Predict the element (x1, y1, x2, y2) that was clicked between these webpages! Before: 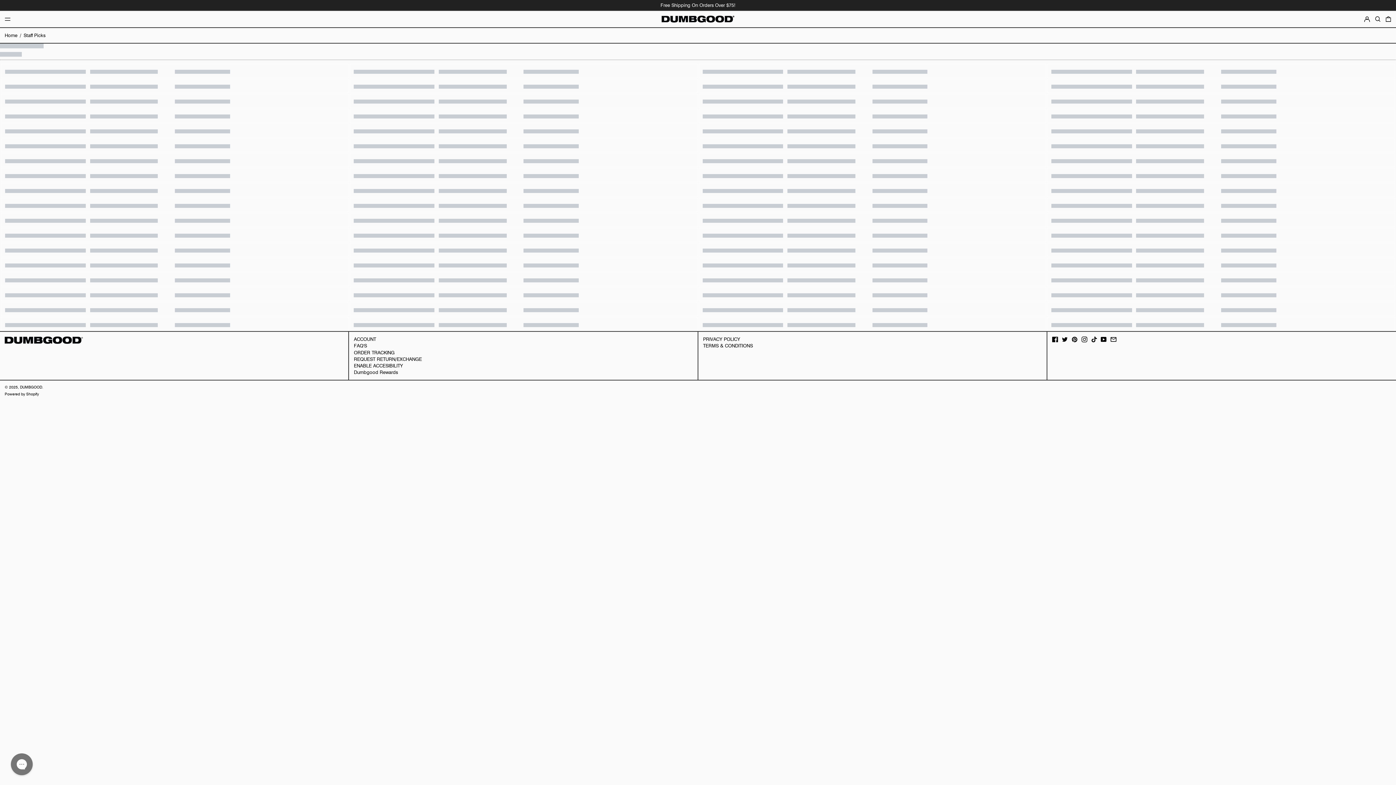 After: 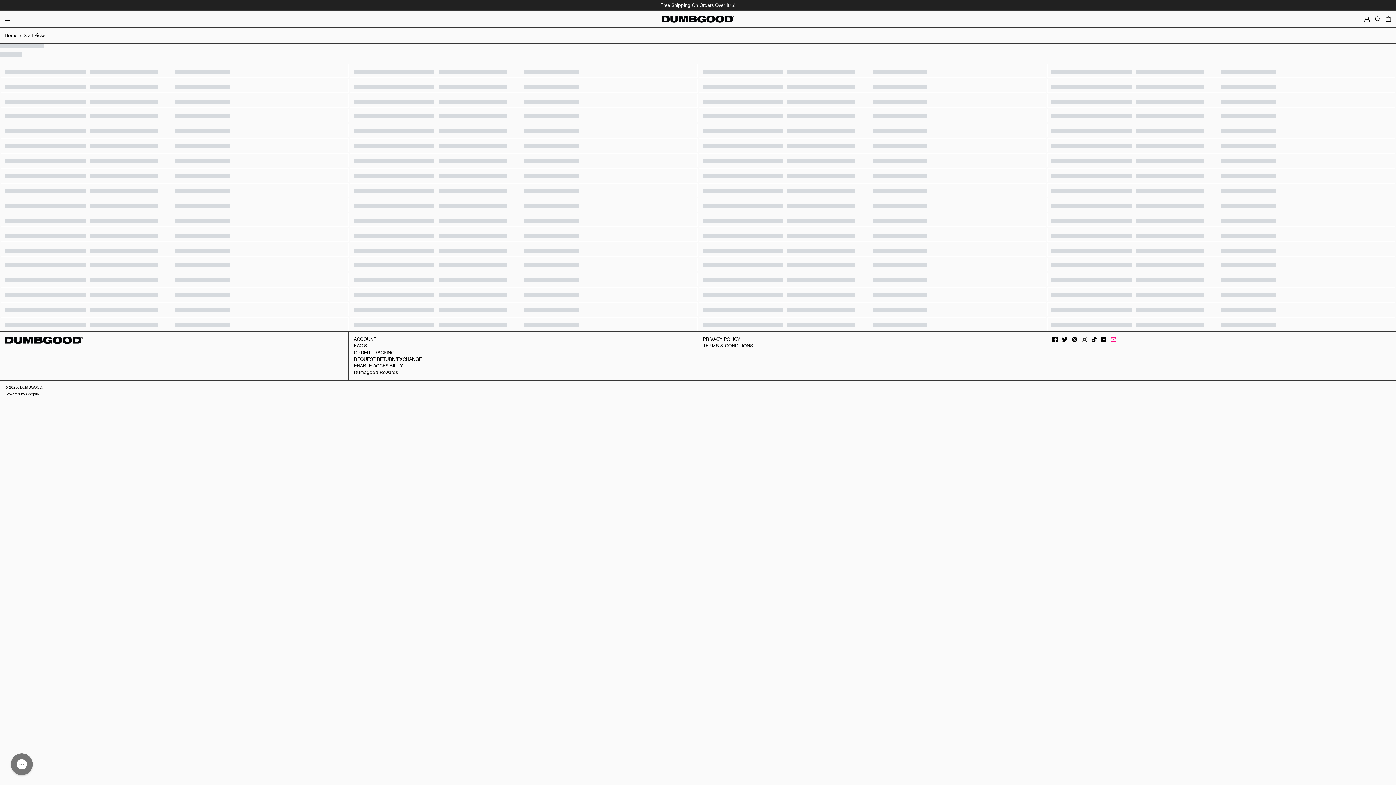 Action: label: Email bbox: (1110, 337, 1116, 343)